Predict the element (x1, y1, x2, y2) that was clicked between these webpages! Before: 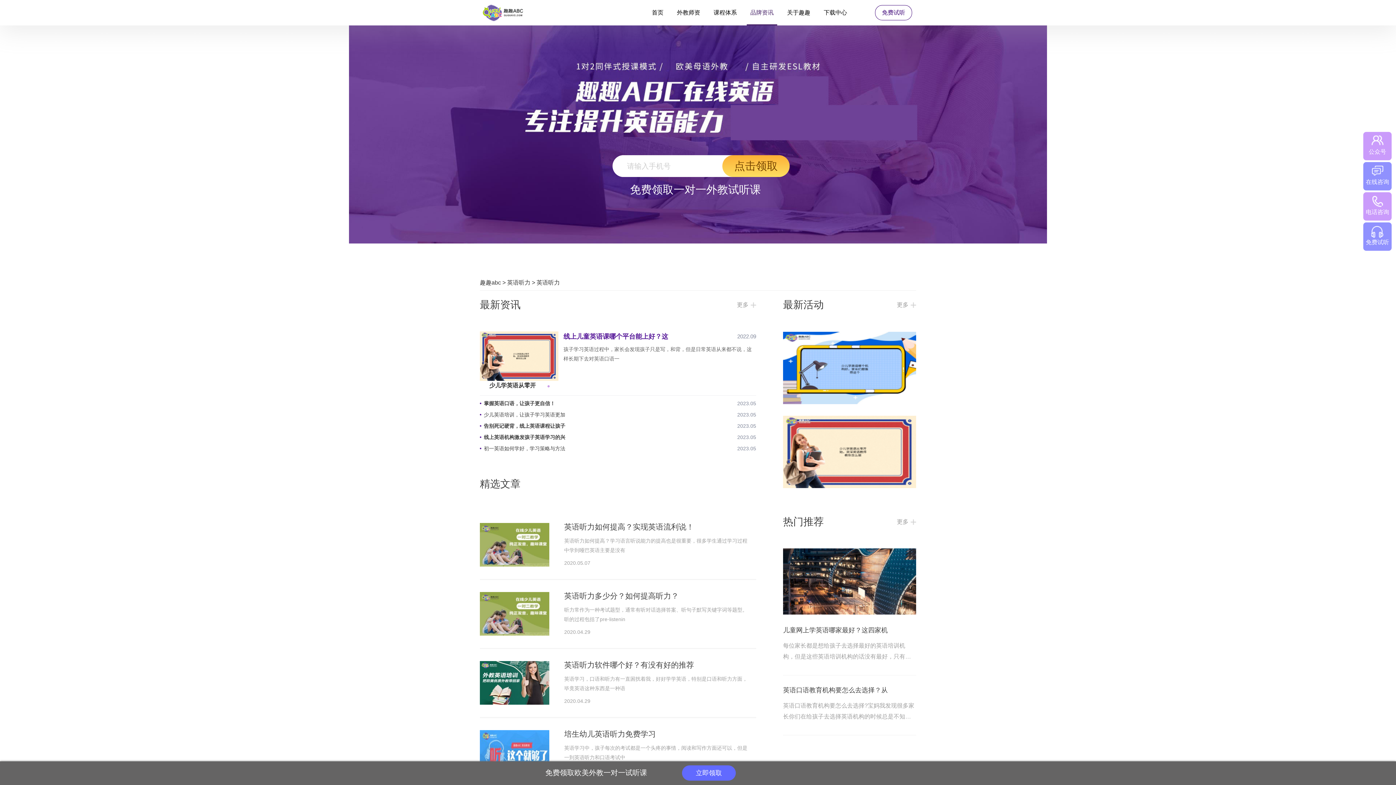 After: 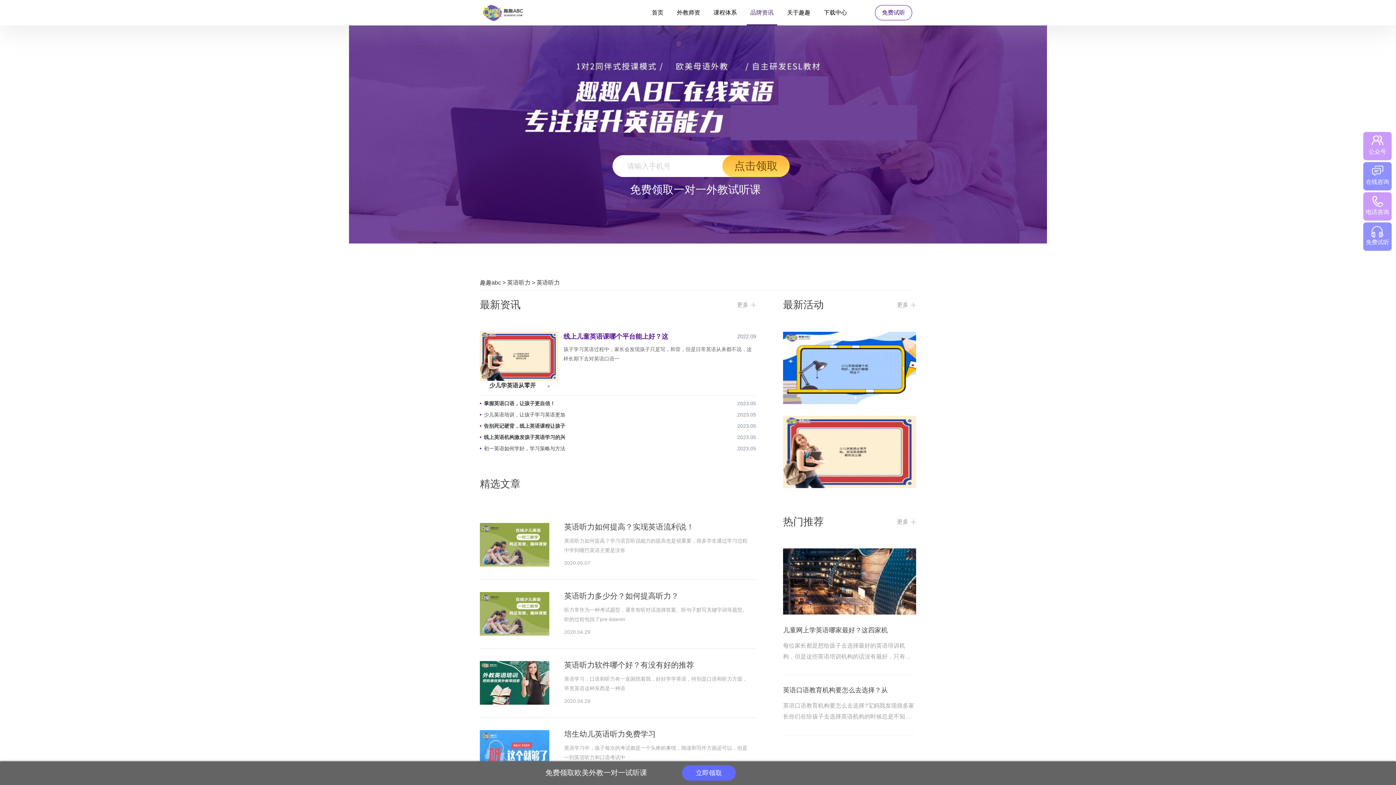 Action: bbox: (484, 433, 565, 441) label: 线上英语机构激发孩子英语学习的兴